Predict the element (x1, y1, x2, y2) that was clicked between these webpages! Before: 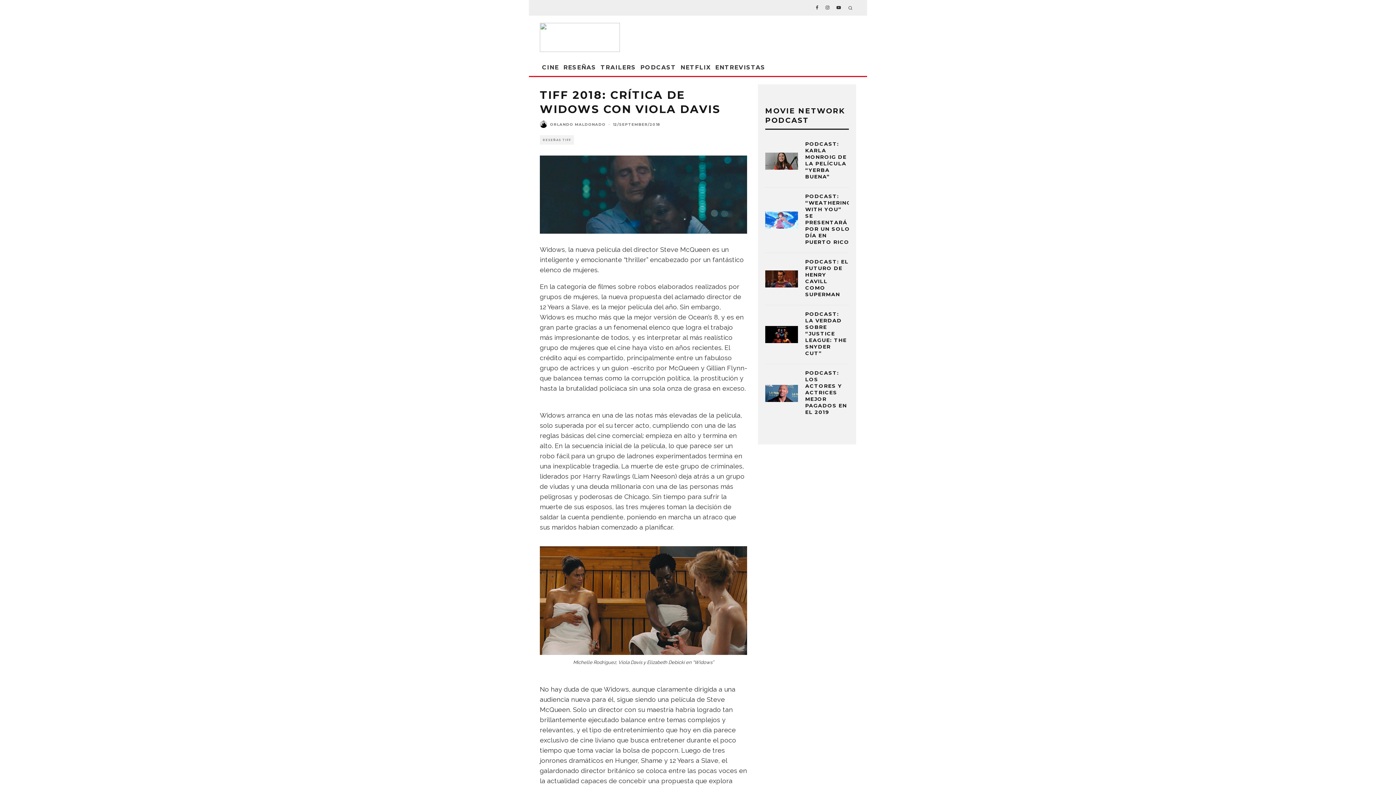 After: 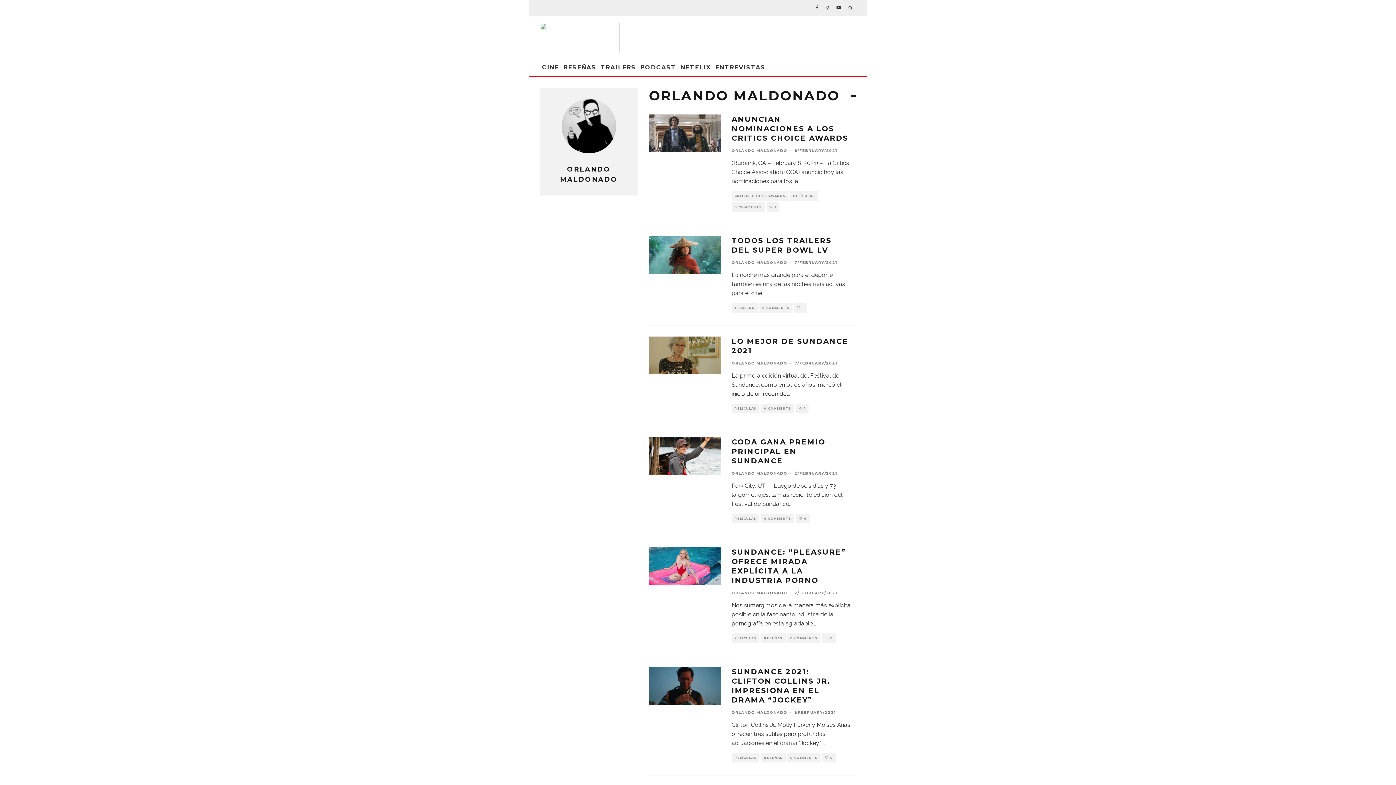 Action: bbox: (540, 120, 547, 128)